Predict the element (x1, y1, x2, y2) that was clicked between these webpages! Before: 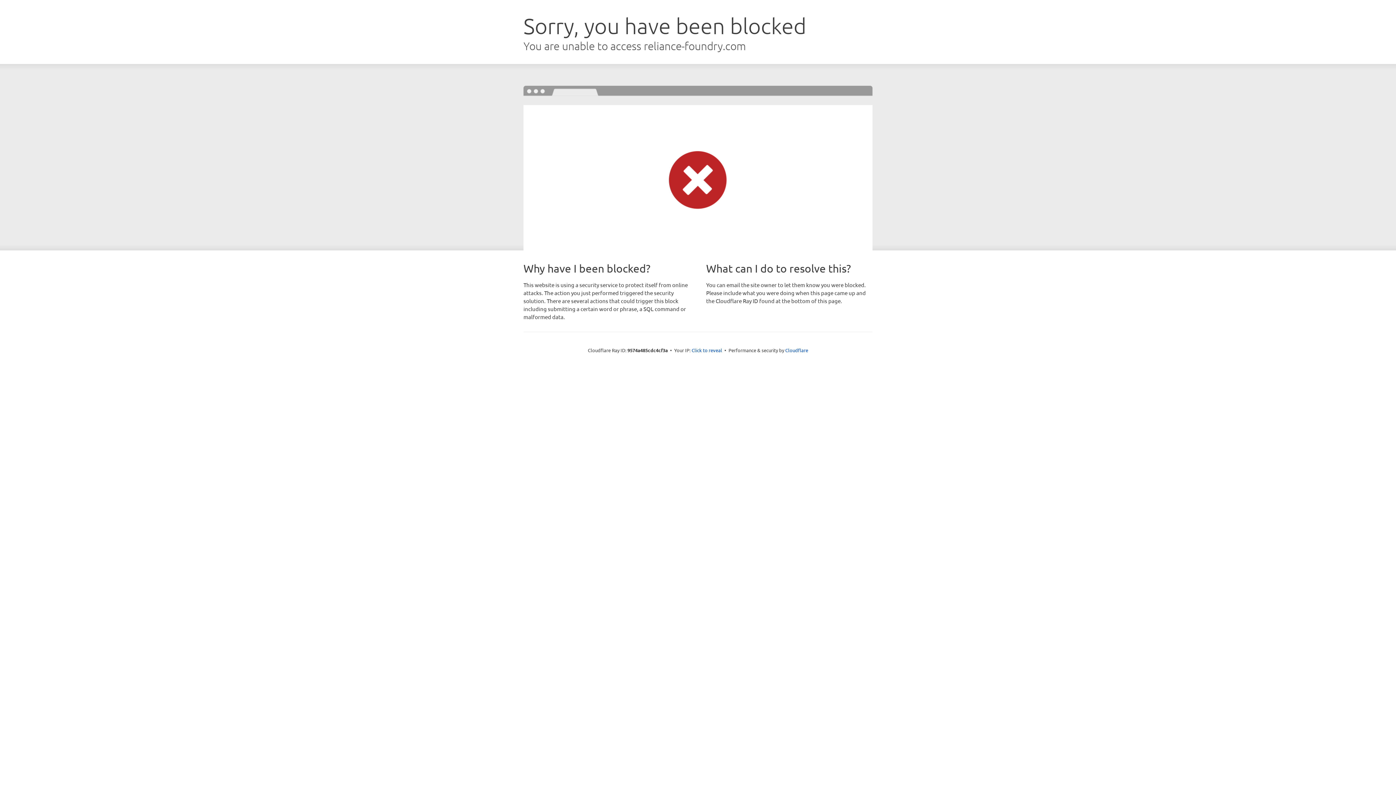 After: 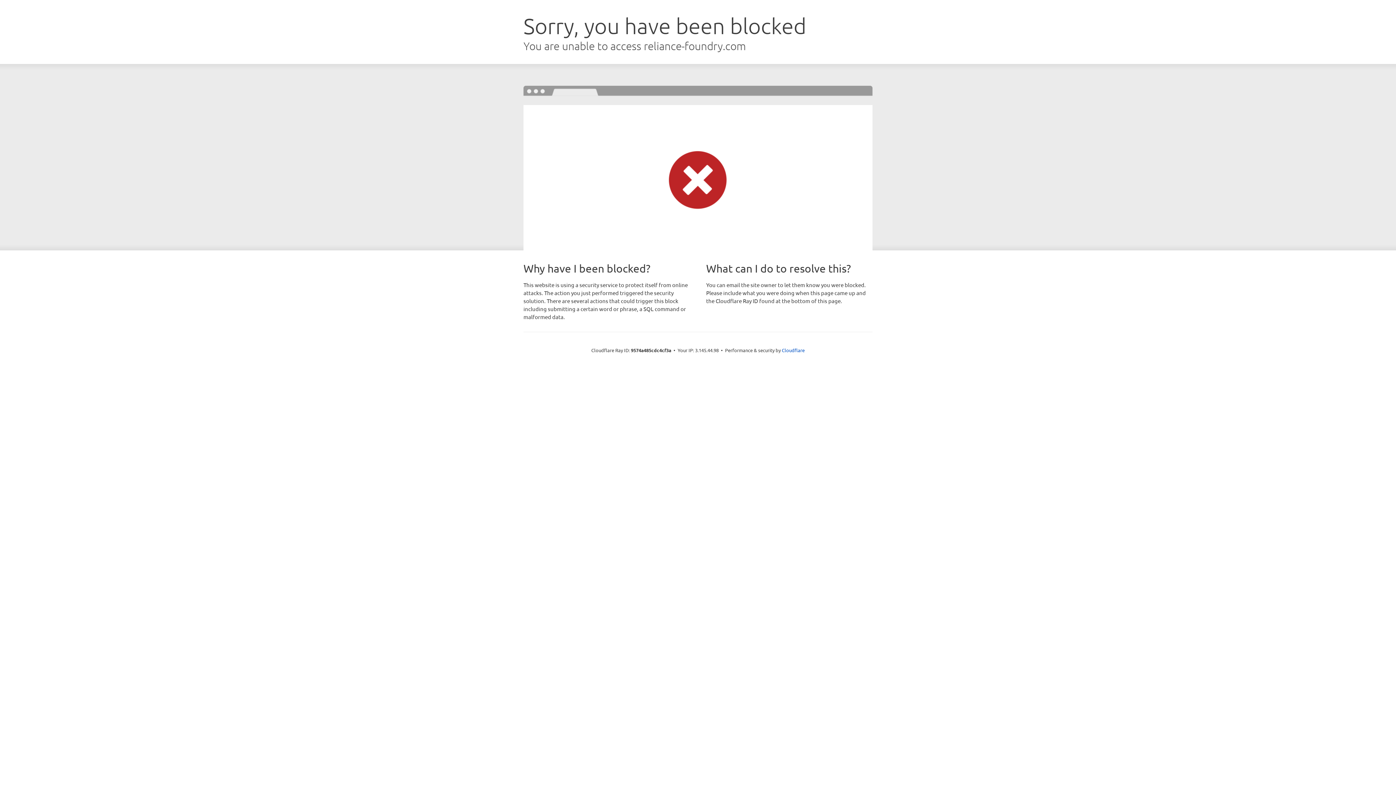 Action: label: Click to reveal bbox: (691, 346, 722, 353)